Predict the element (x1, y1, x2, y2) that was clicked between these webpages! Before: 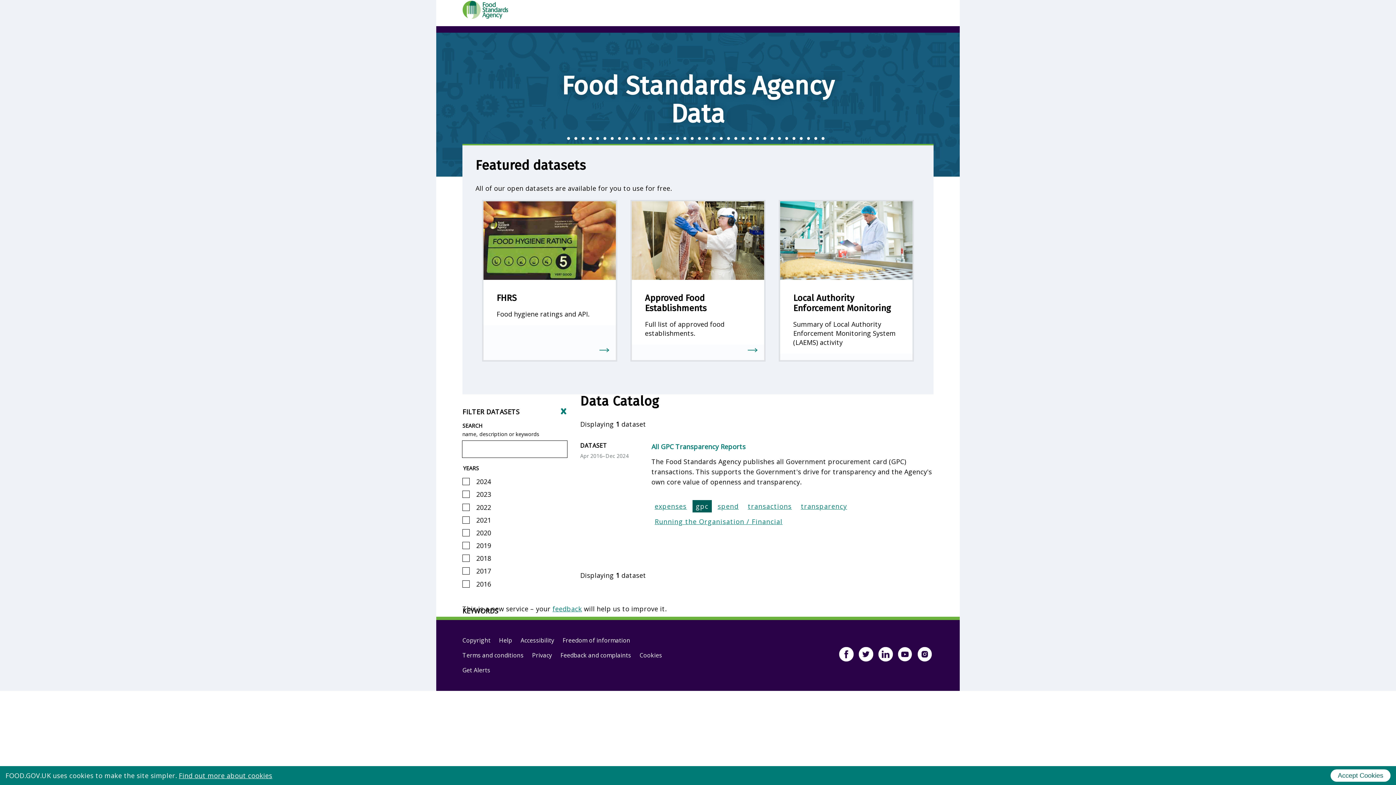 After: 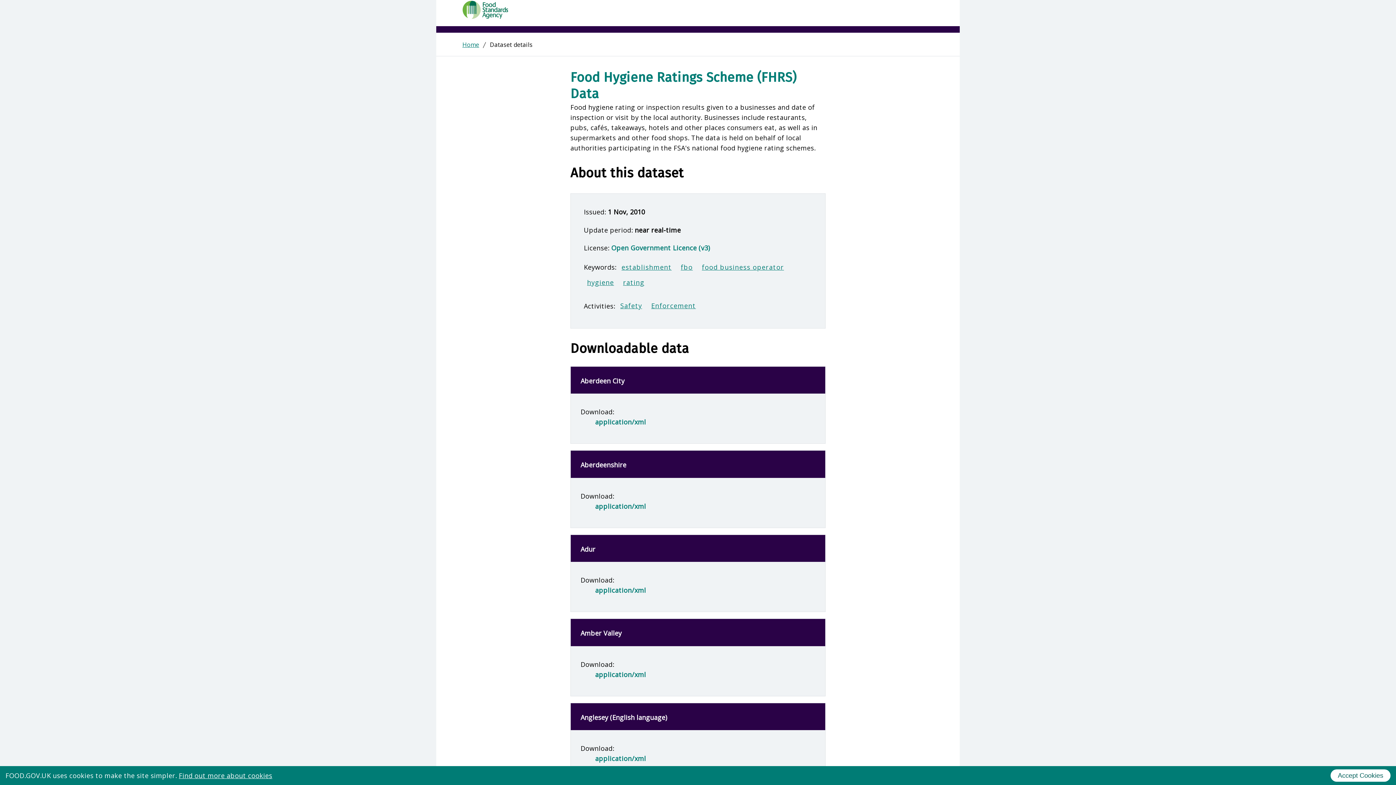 Action: label: FHRS
Food hygiene ratings and API. bbox: (482, 199, 617, 361)